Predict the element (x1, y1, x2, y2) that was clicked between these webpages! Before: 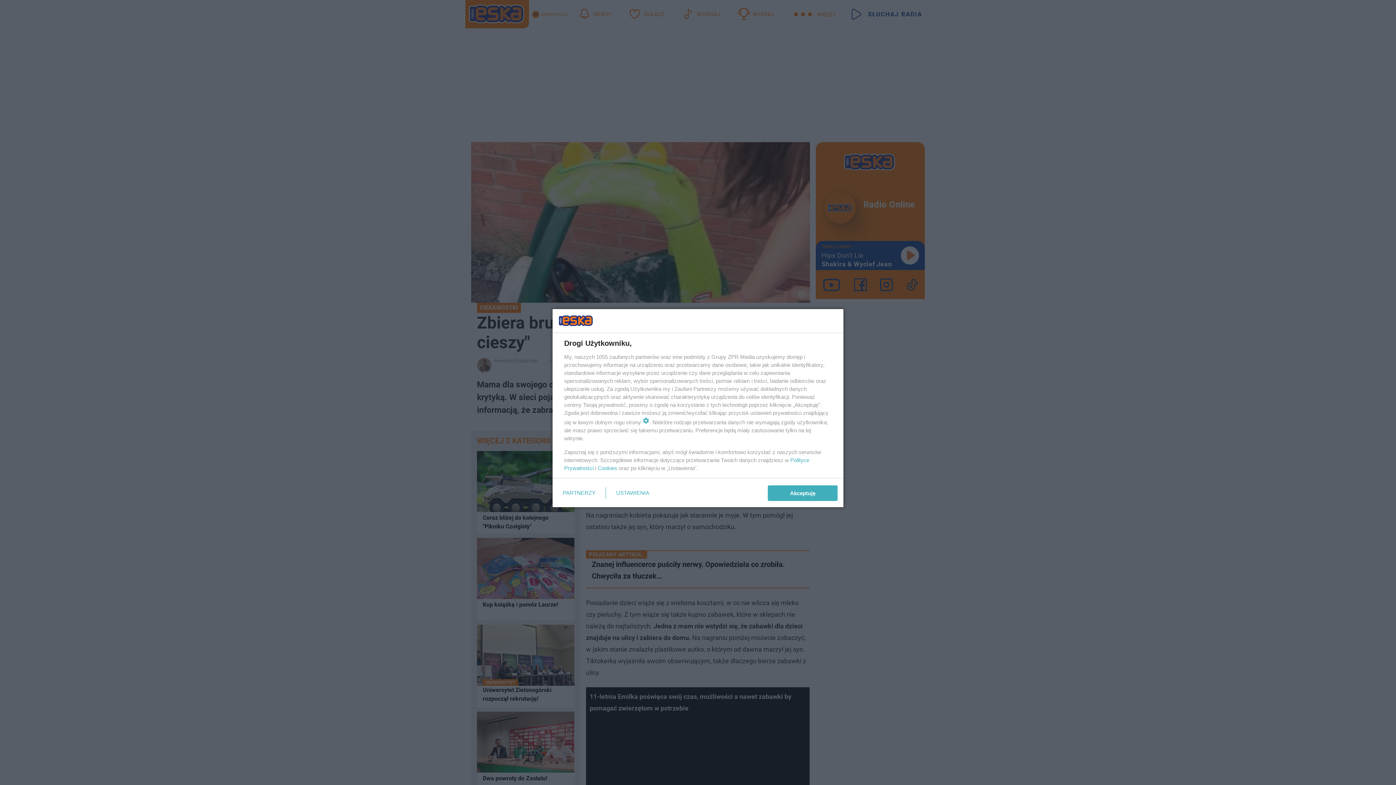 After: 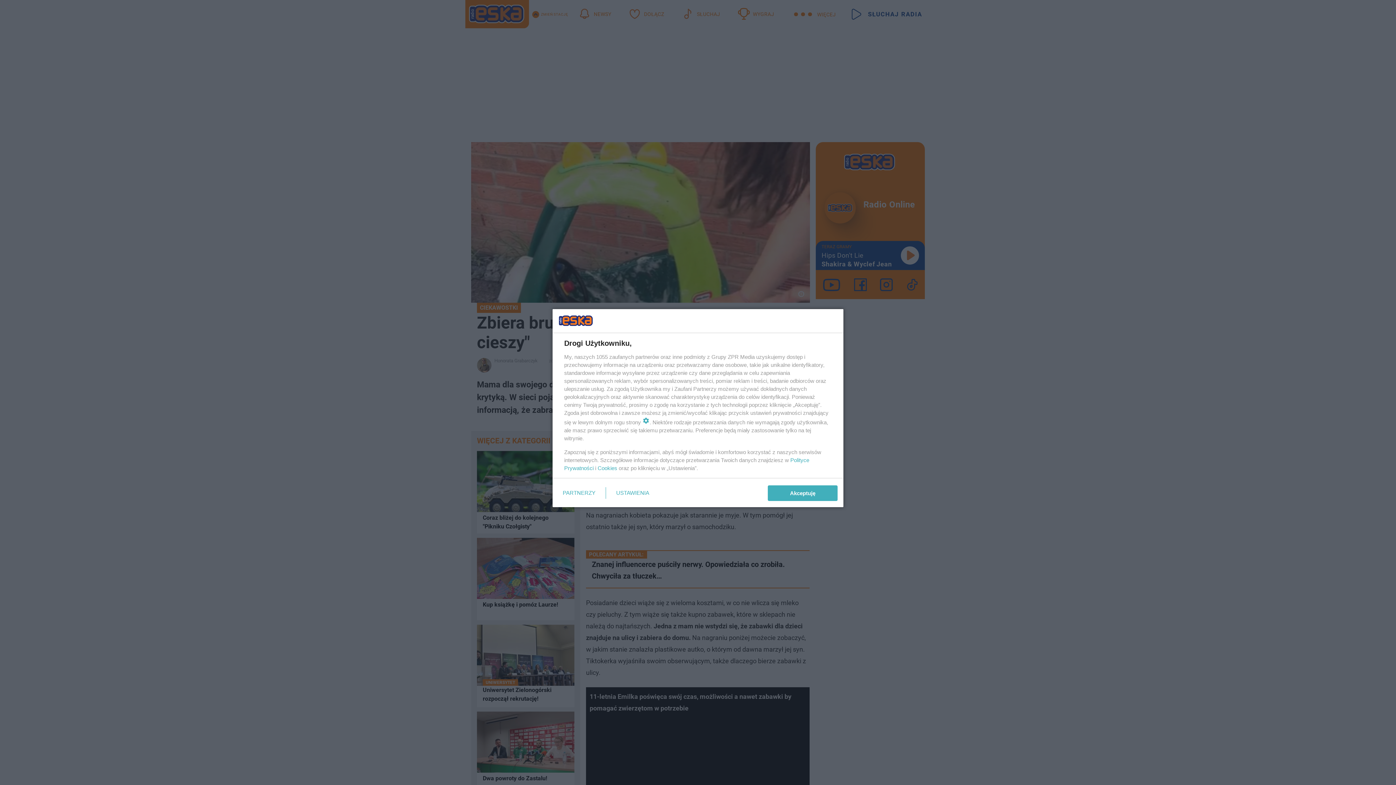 Action: bbox: (597, 465, 617, 471) label: Cookies